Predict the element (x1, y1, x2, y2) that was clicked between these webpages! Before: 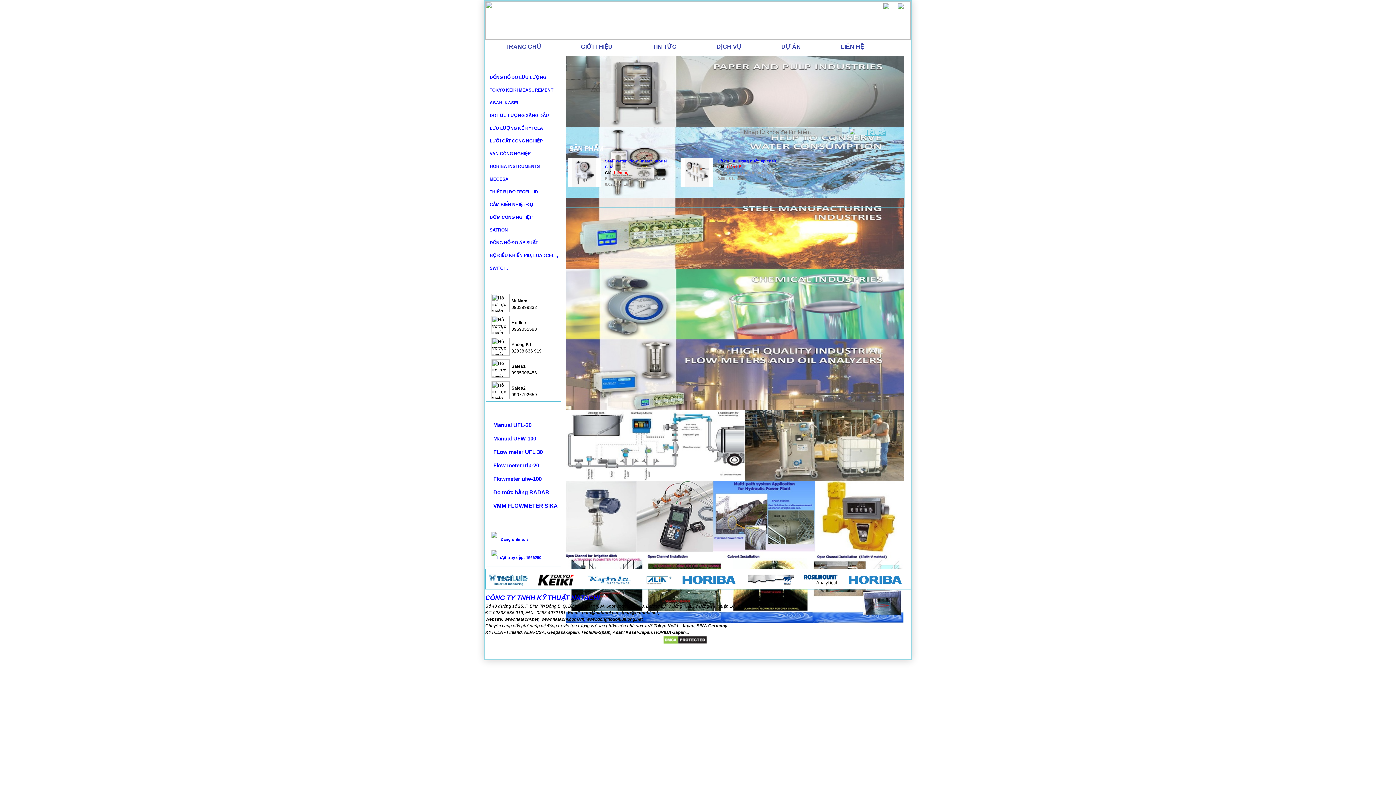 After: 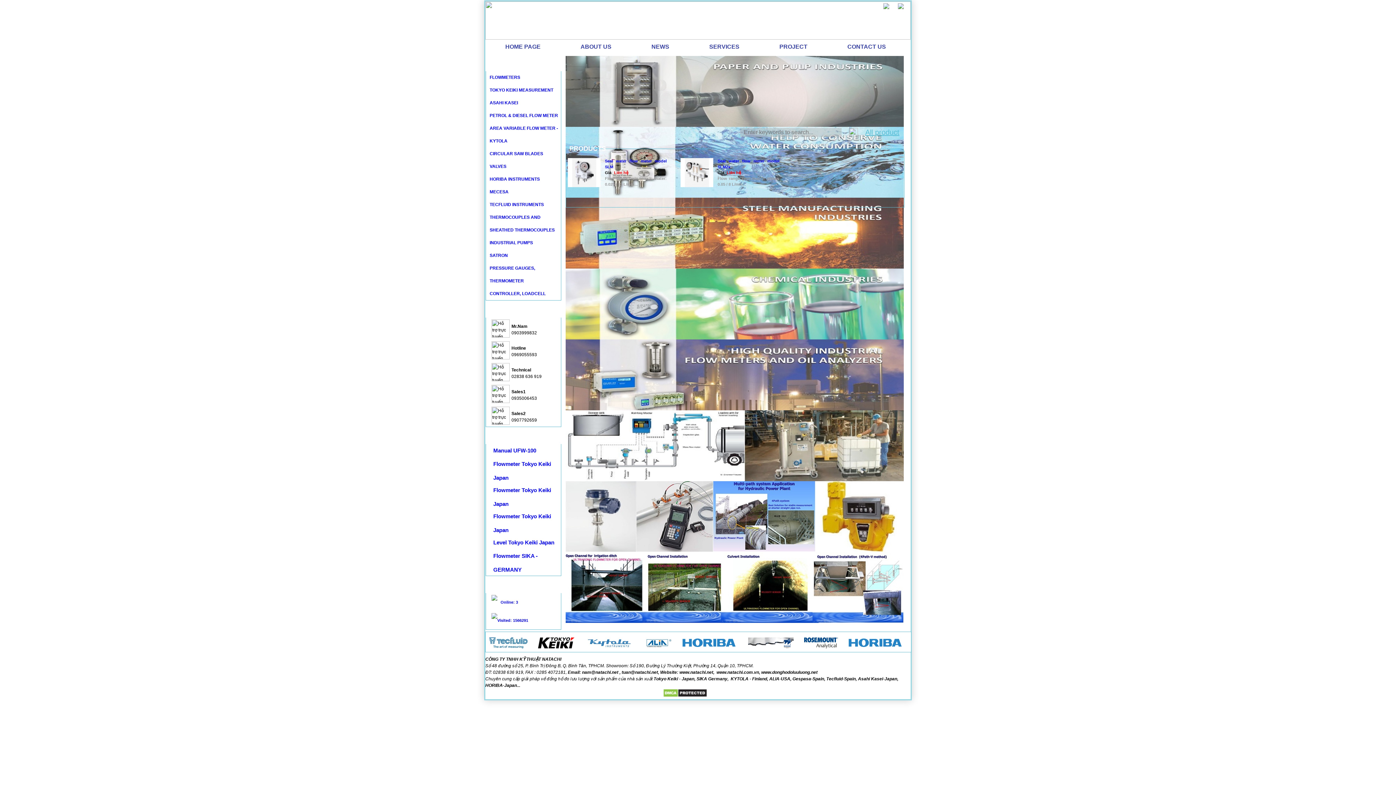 Action: bbox: (898, 5, 904, 10)